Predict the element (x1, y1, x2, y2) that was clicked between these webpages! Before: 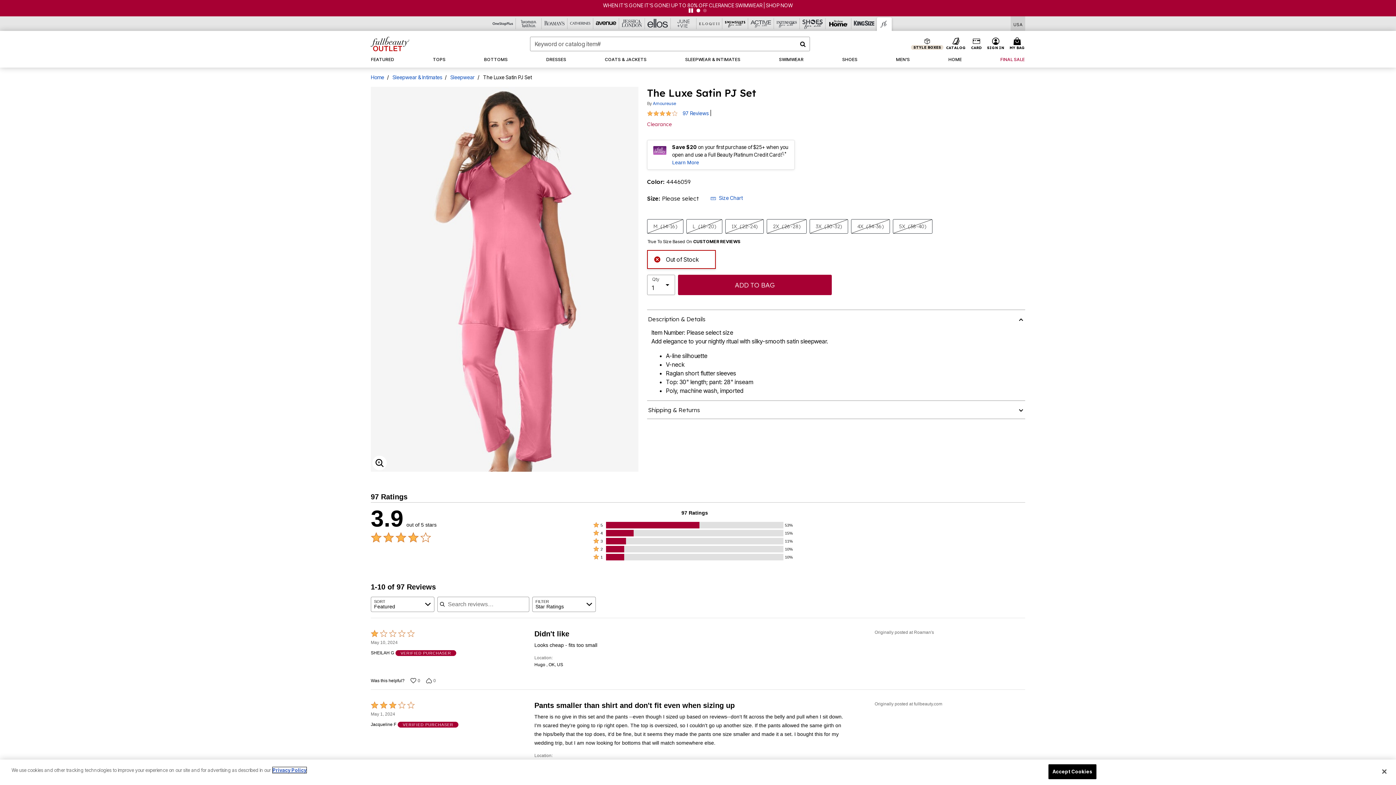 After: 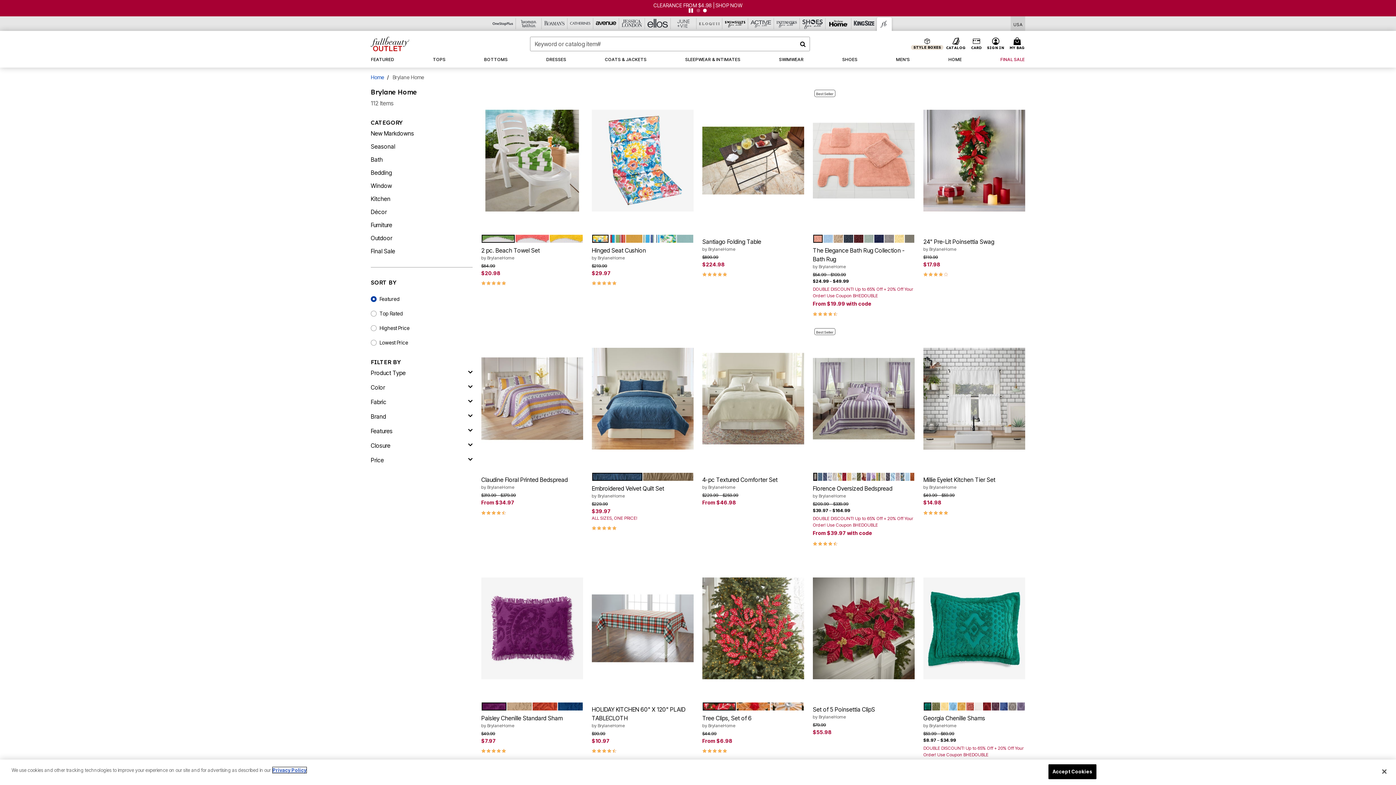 Action: bbox: (944, 51, 966, 67) label: HOME